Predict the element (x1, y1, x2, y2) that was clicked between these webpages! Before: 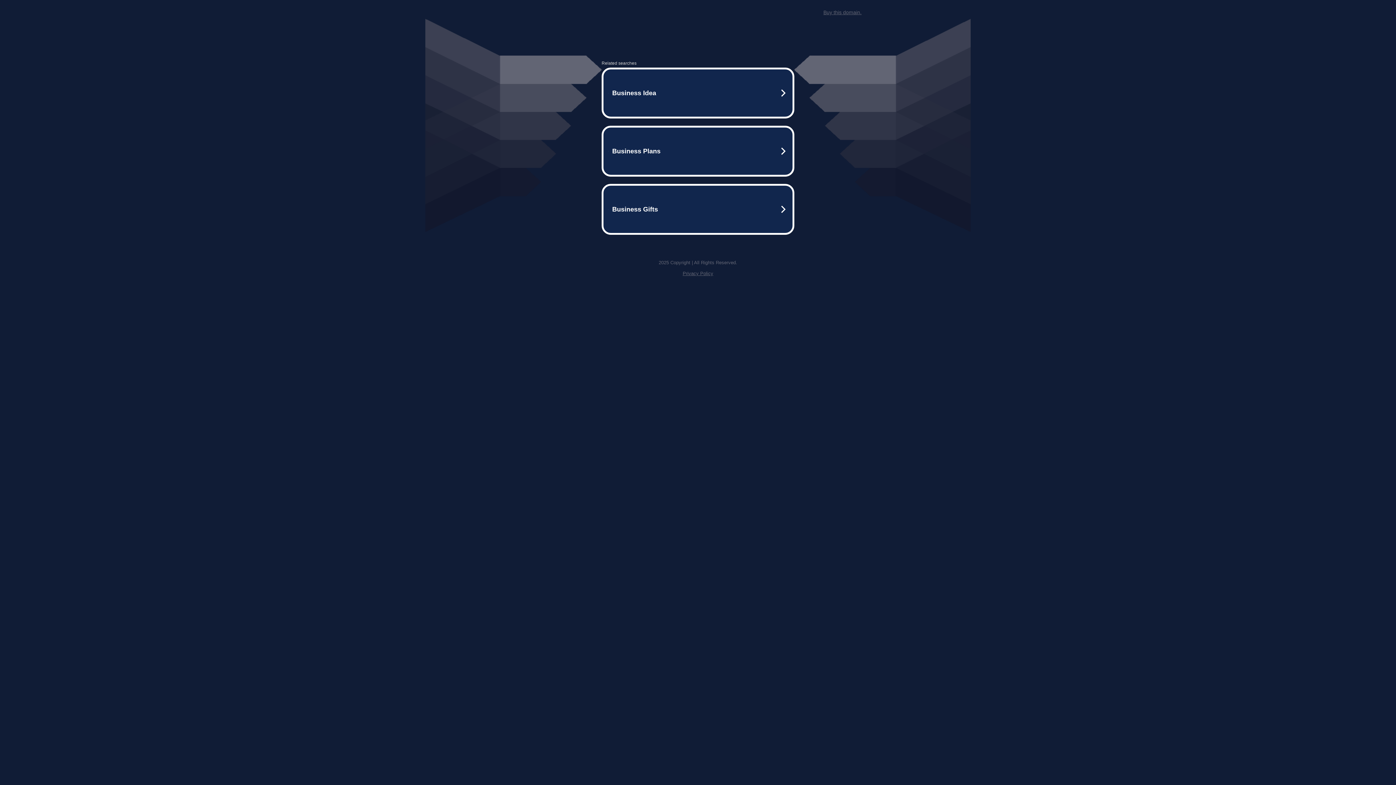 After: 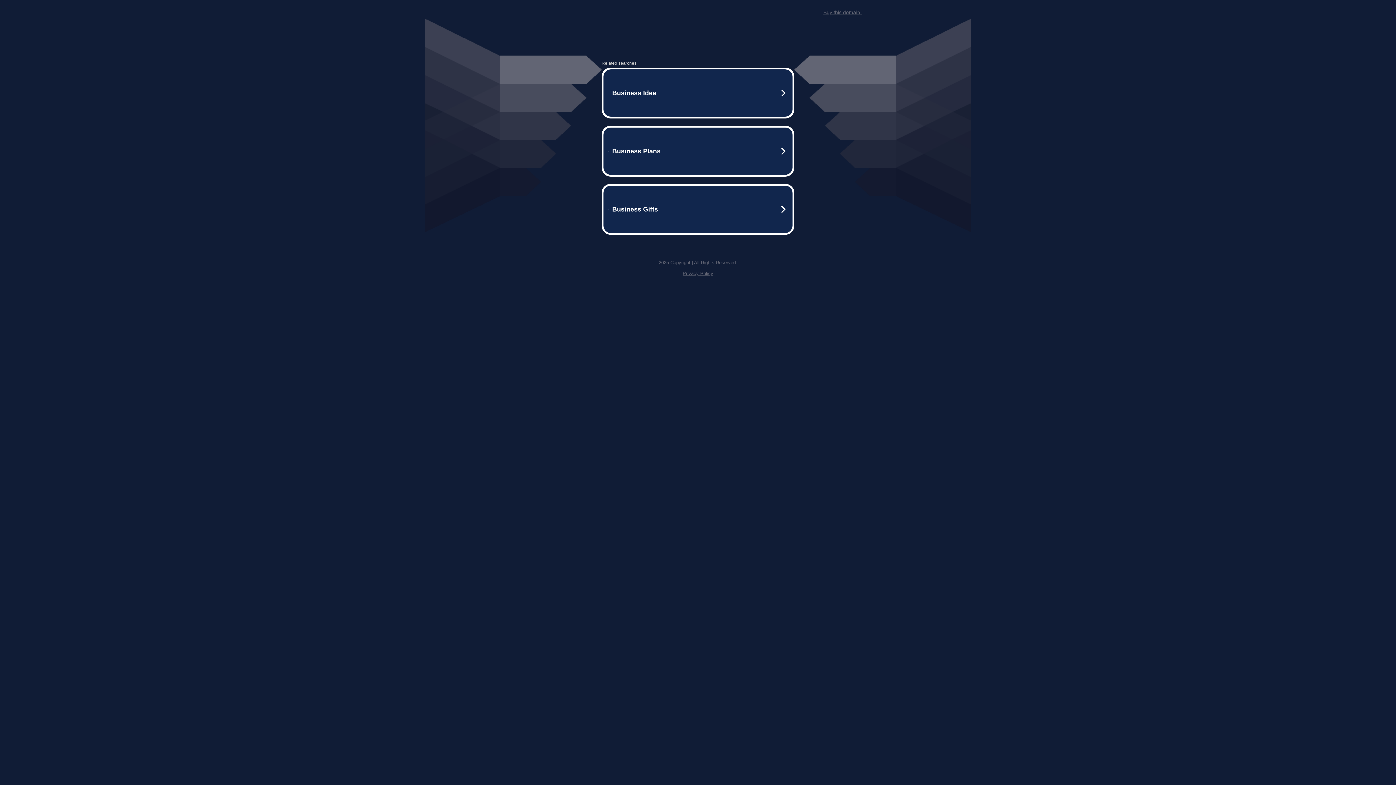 Action: bbox: (682, 270, 713, 276) label: Privacy Policy